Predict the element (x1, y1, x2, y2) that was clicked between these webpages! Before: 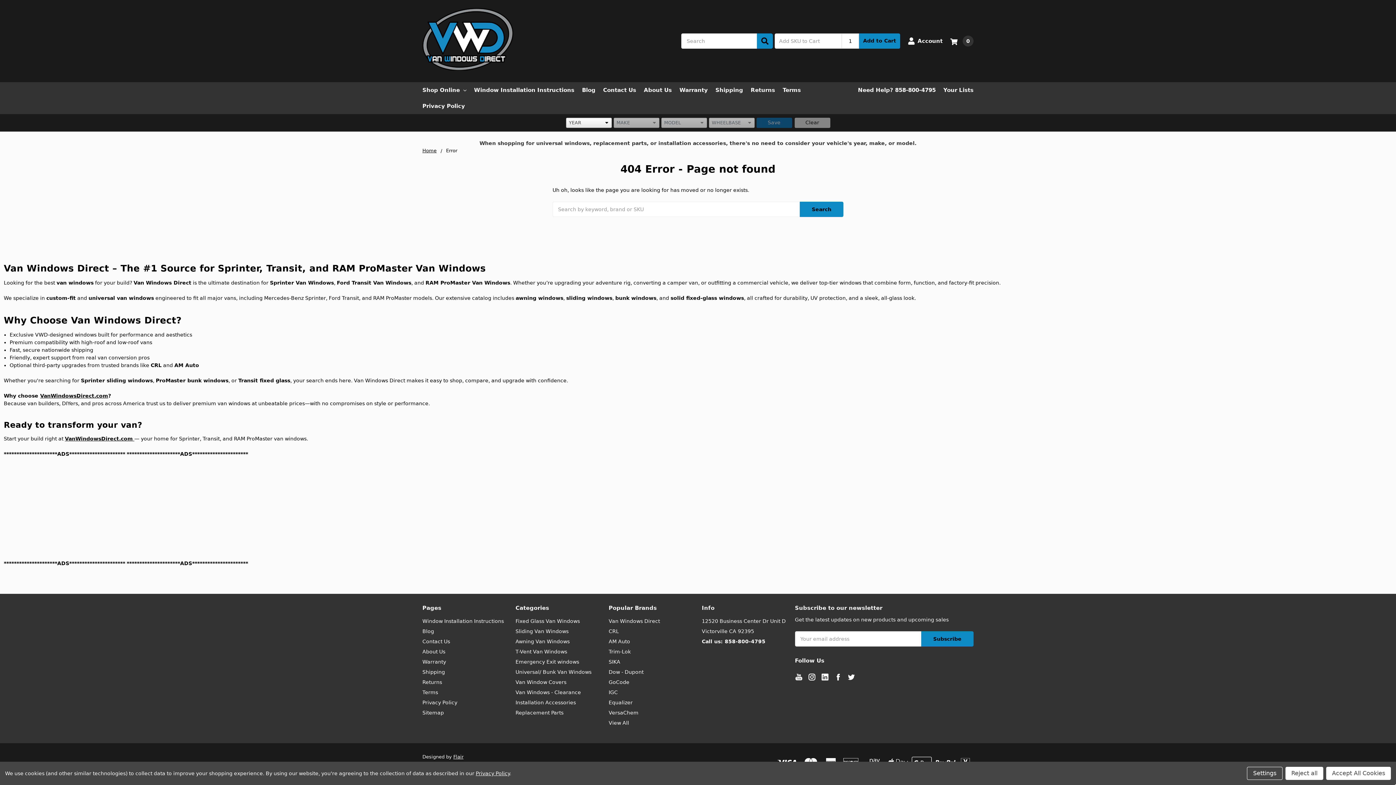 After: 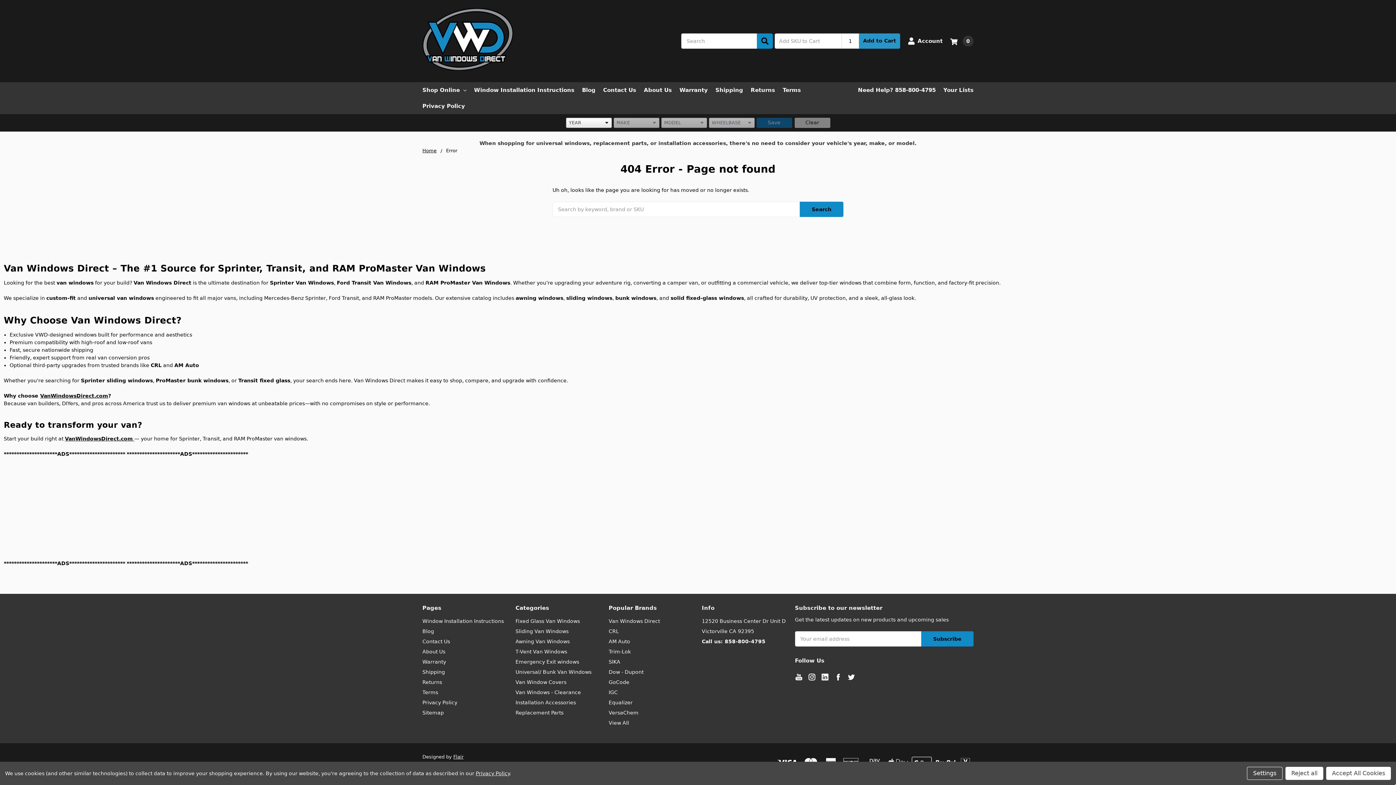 Action: bbox: (859, 33, 900, 48) label: Add to Cart